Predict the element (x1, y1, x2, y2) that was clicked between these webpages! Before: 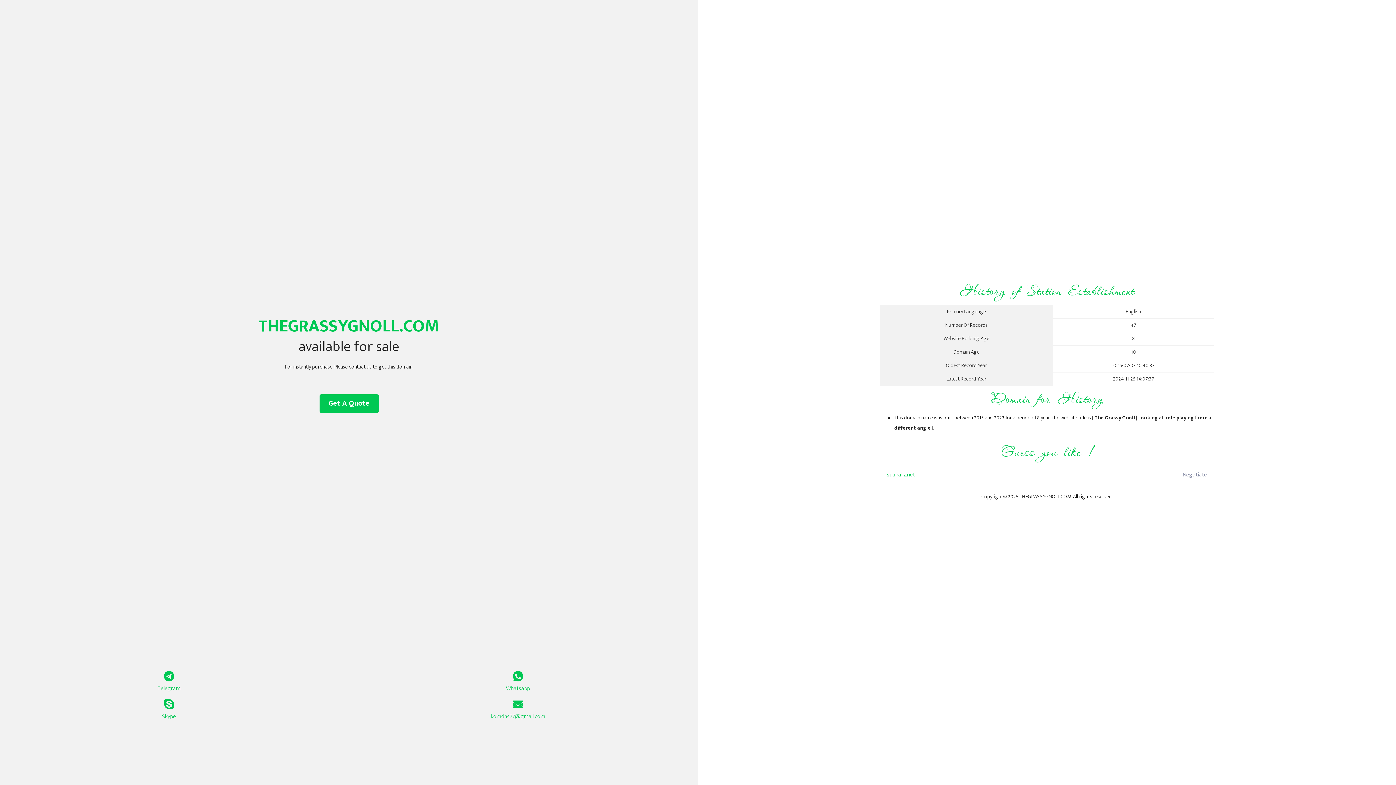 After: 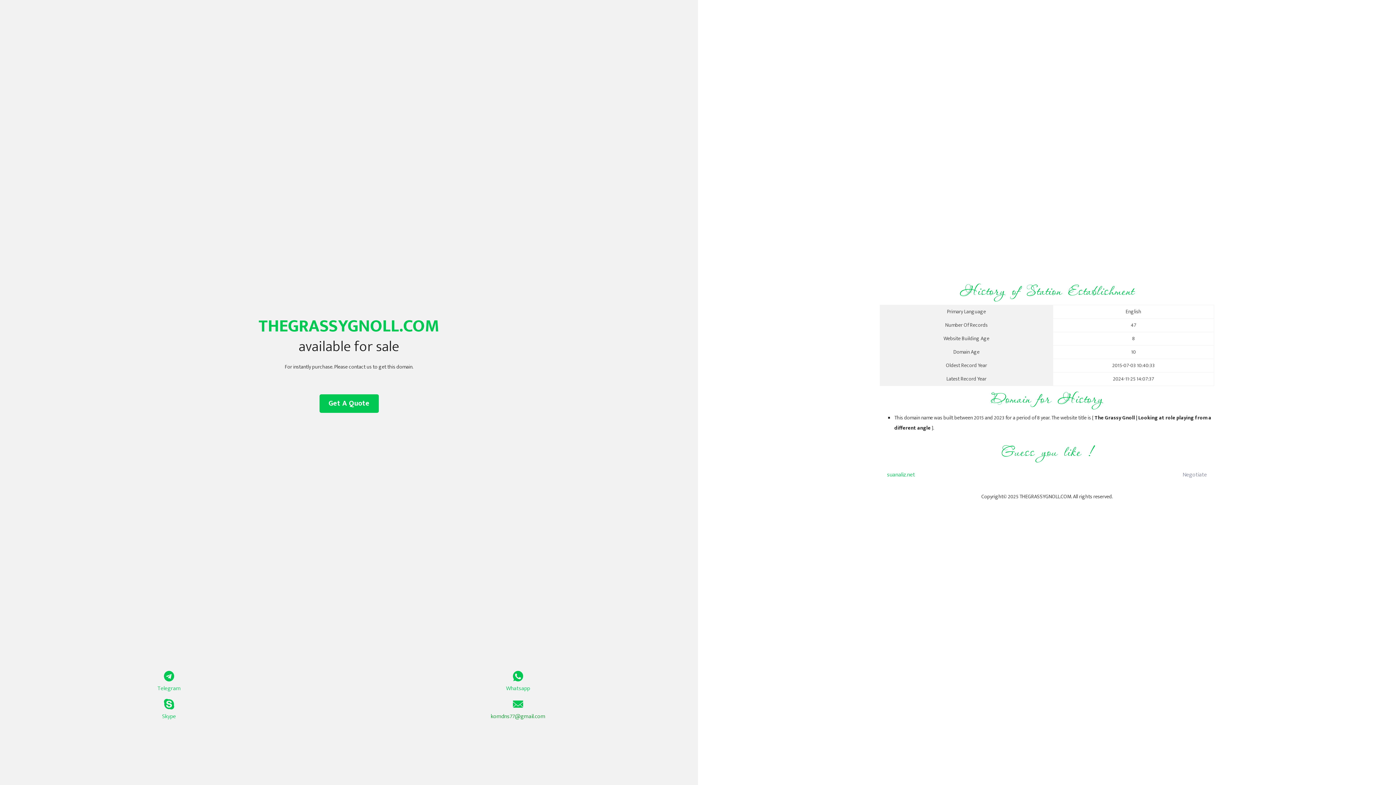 Action: label: komdns77@gmail.com bbox: (349, 699, 687, 721)